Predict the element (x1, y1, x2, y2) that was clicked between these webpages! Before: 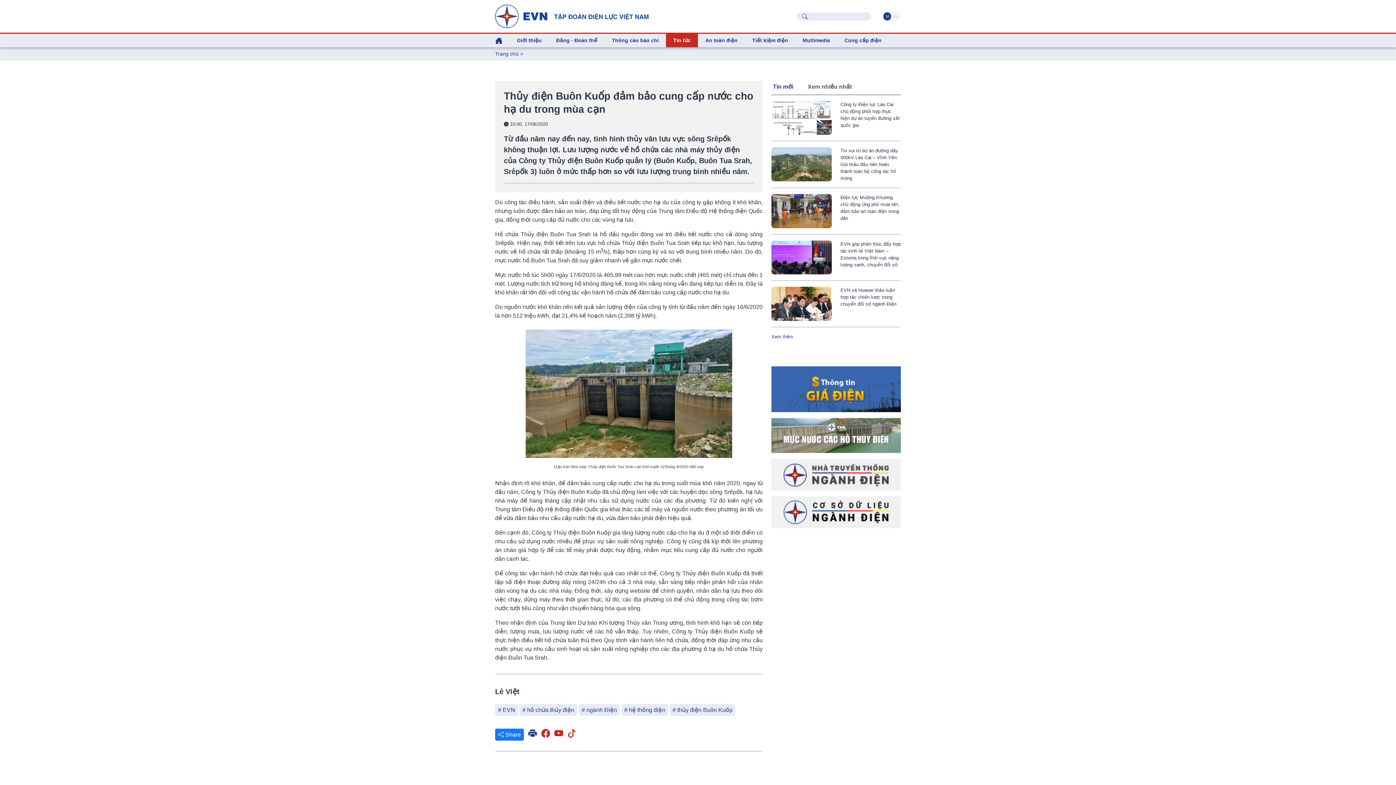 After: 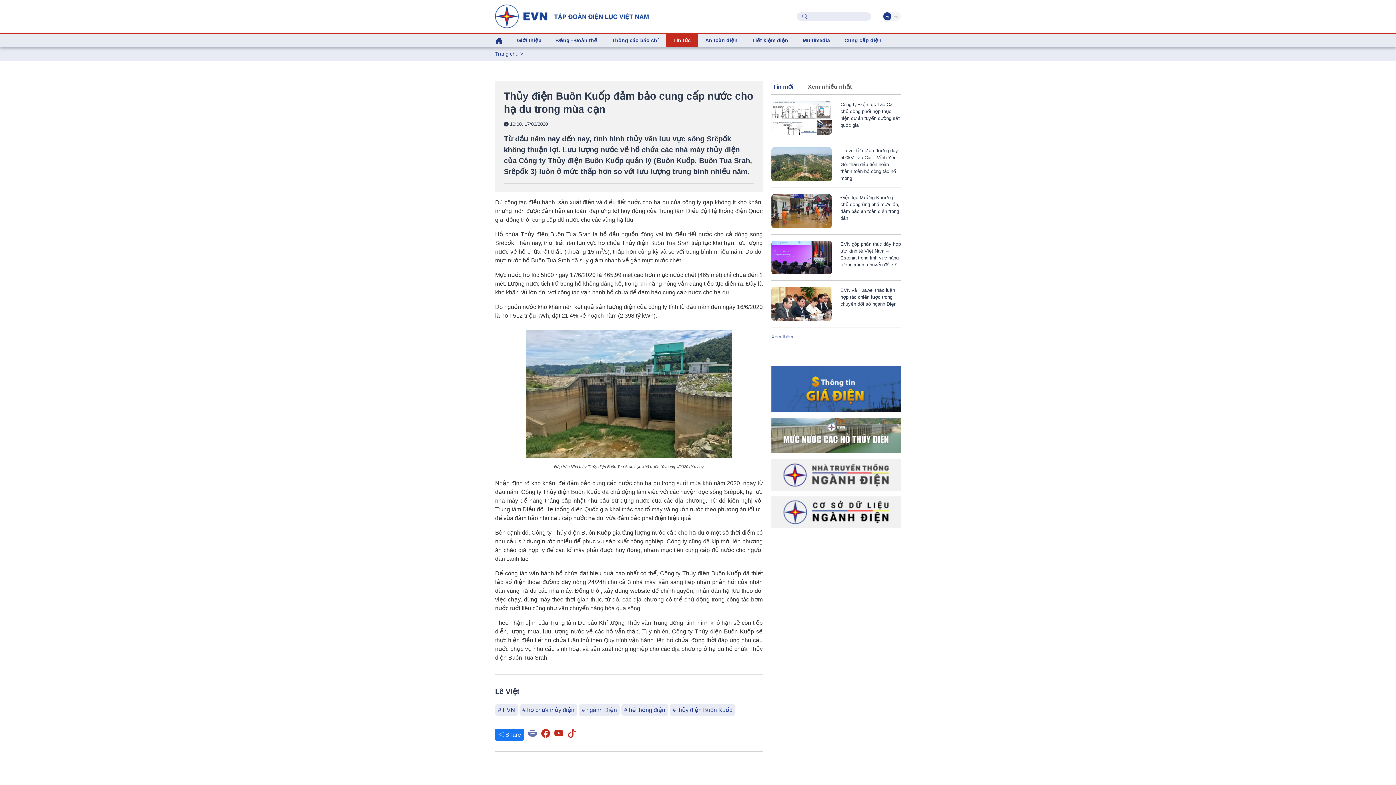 Action: bbox: (528, 729, 540, 738)